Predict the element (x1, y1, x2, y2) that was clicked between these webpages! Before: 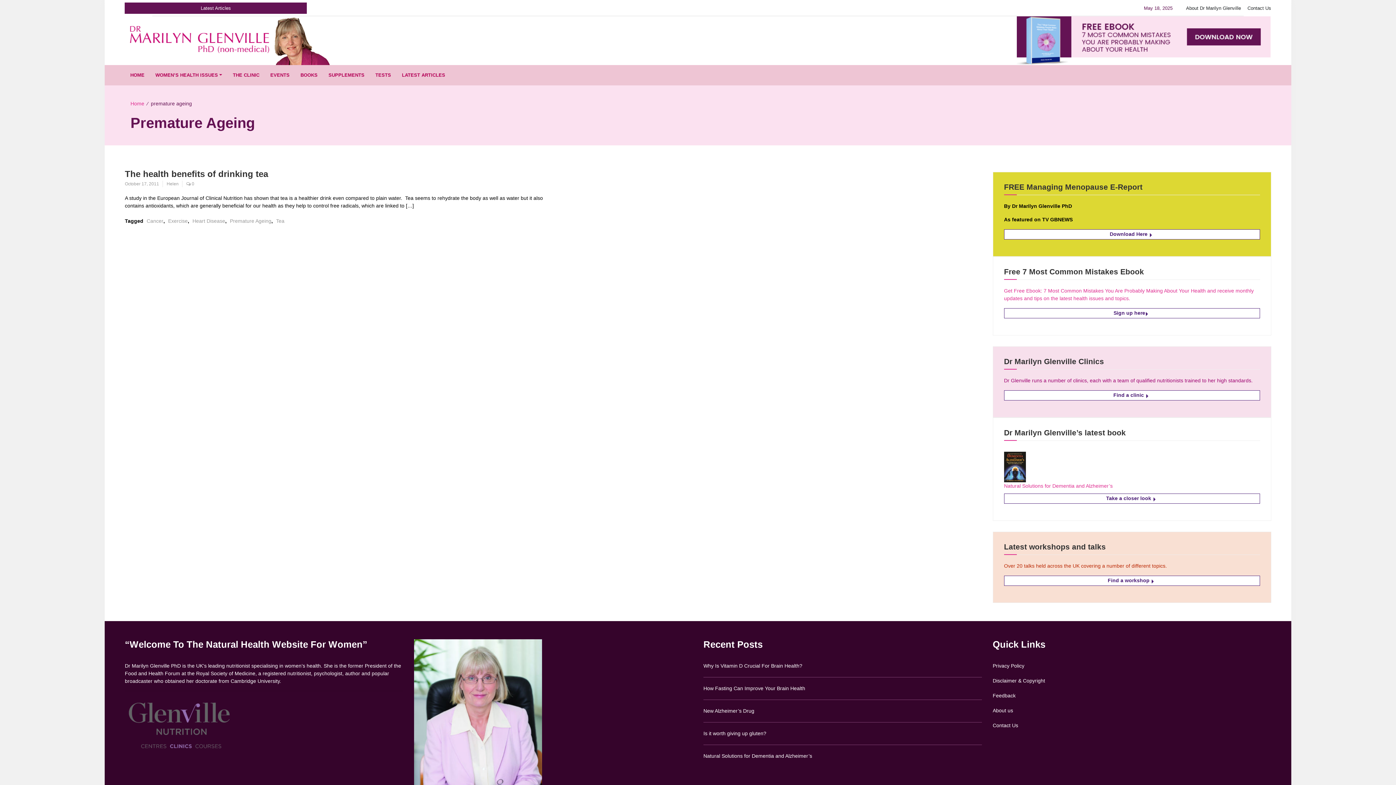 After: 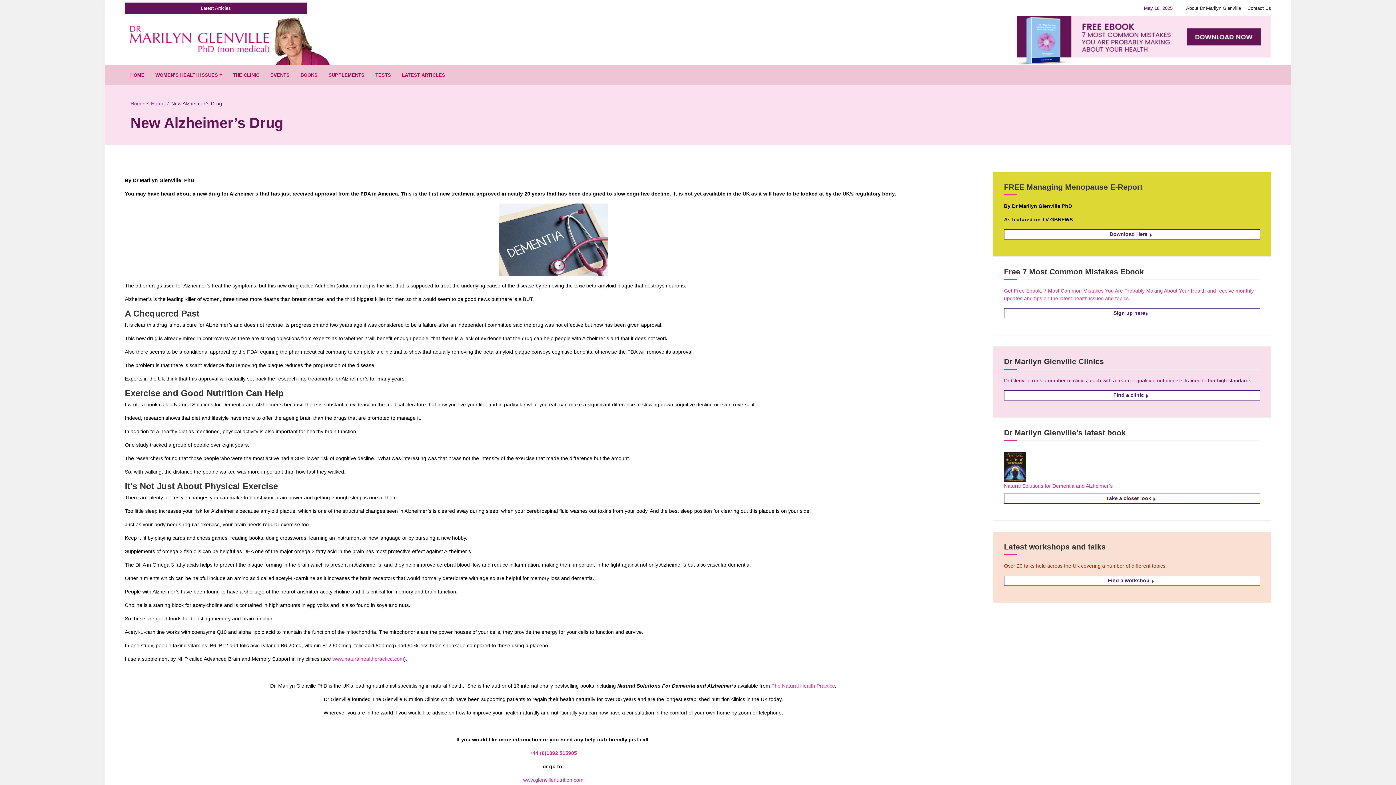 Action: bbox: (703, 707, 982, 715) label: New Alzheimer’s Drug